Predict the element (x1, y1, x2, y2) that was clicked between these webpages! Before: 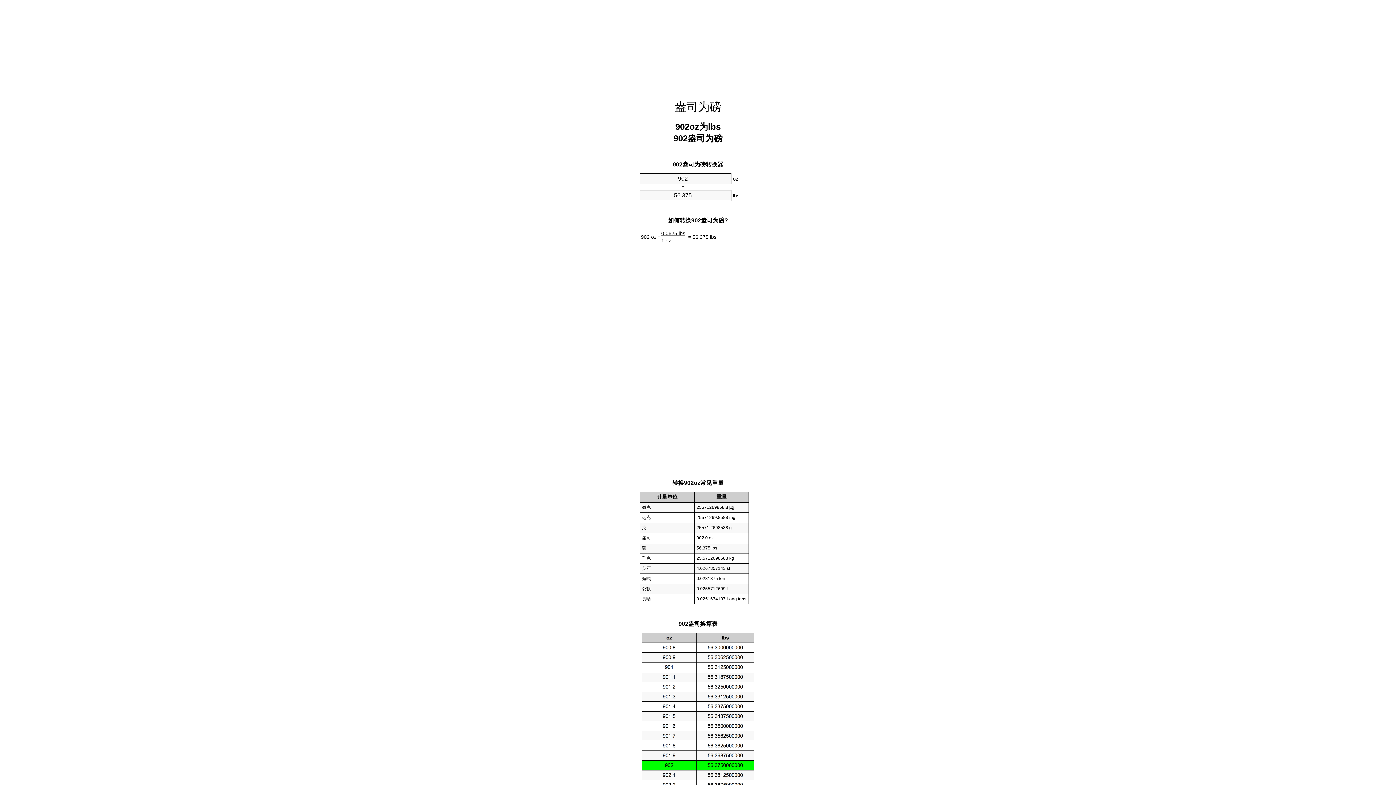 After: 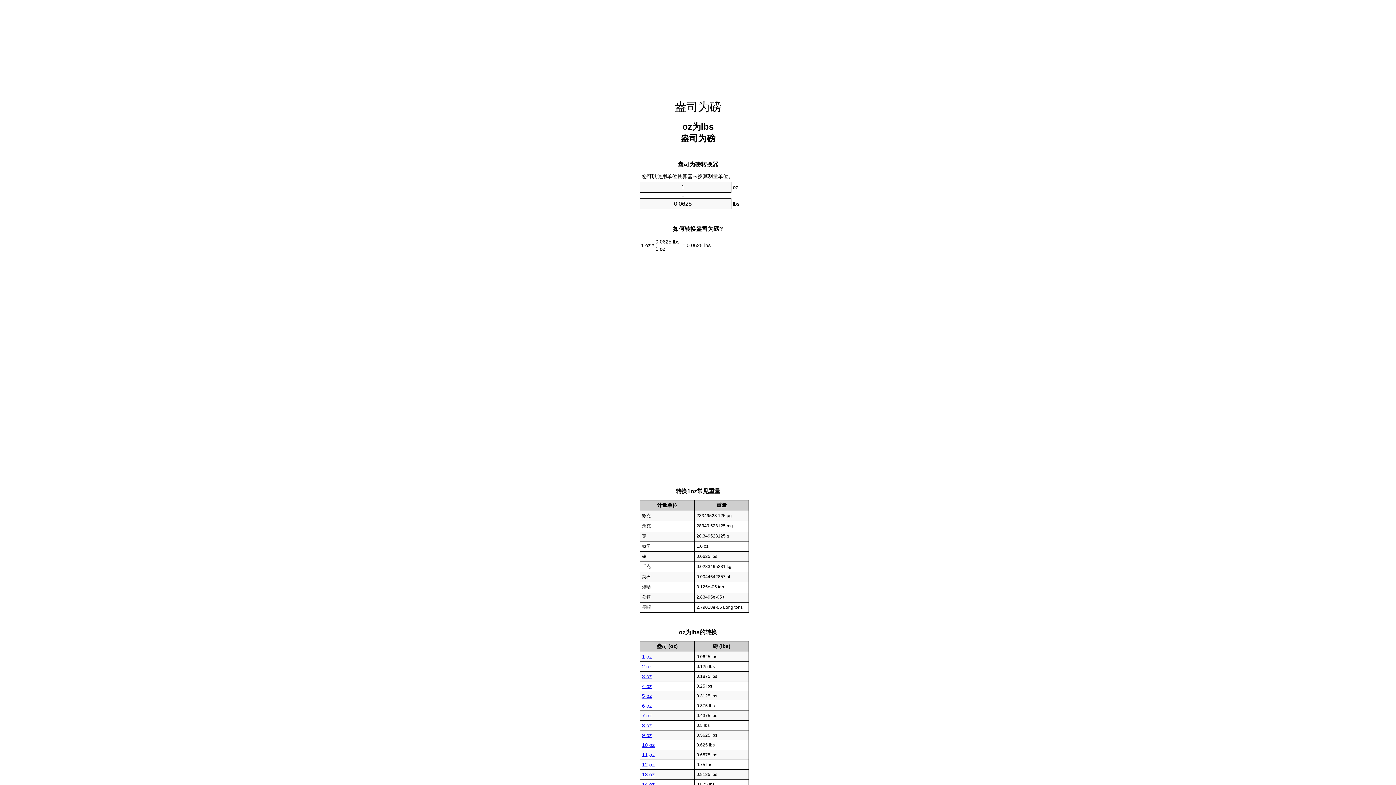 Action: label: 盎司为磅 bbox: (674, 100, 721, 113)